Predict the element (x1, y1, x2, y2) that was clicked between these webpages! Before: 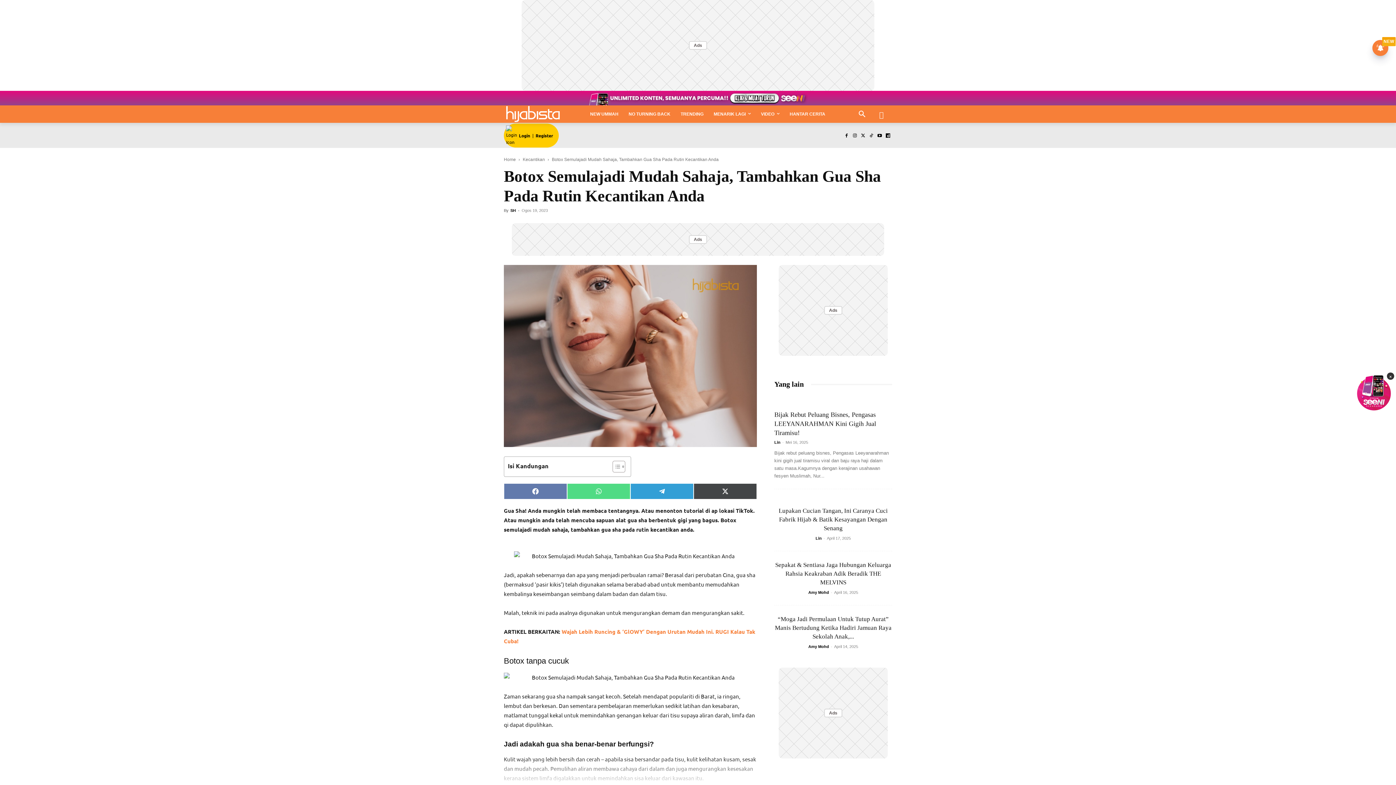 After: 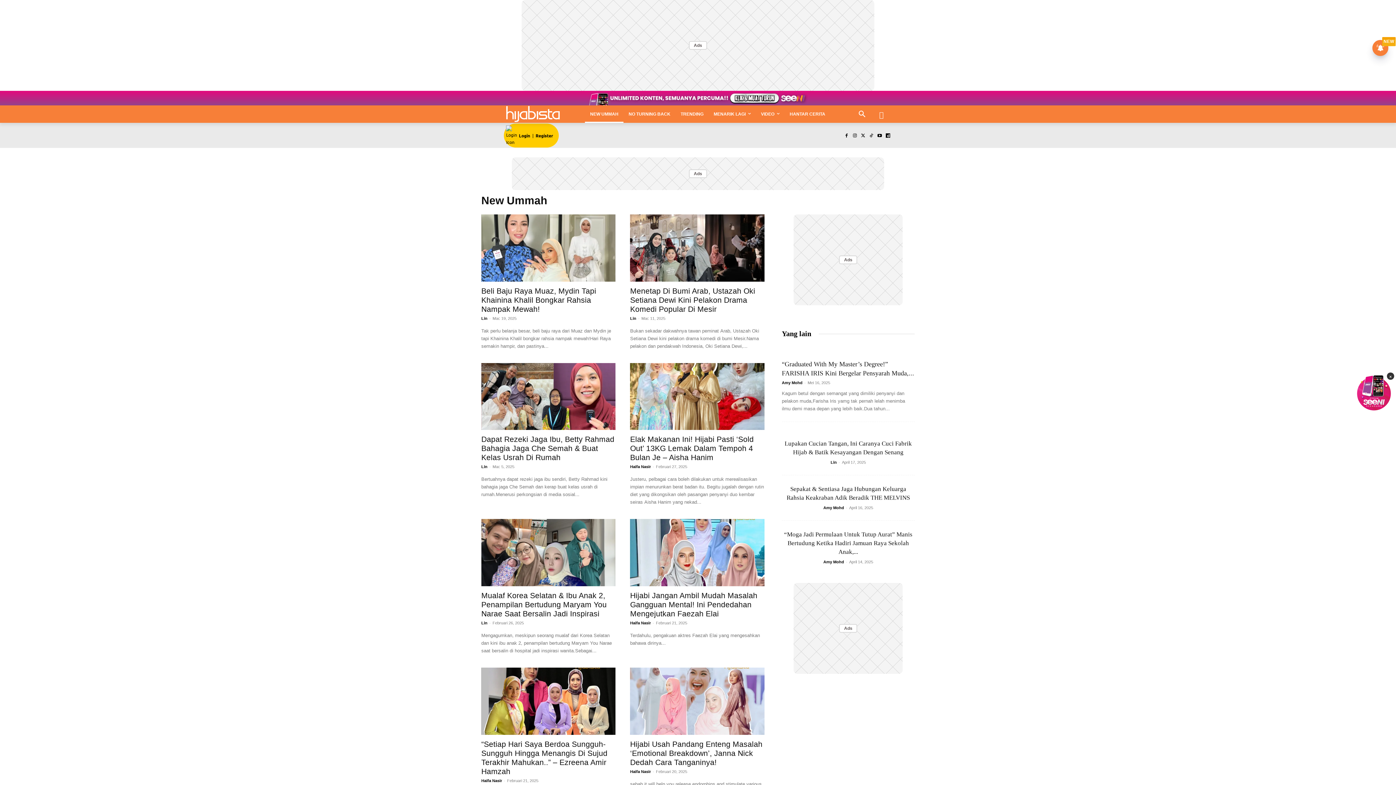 Action: label: NEW UMMAH bbox: (585, 105, 623, 122)